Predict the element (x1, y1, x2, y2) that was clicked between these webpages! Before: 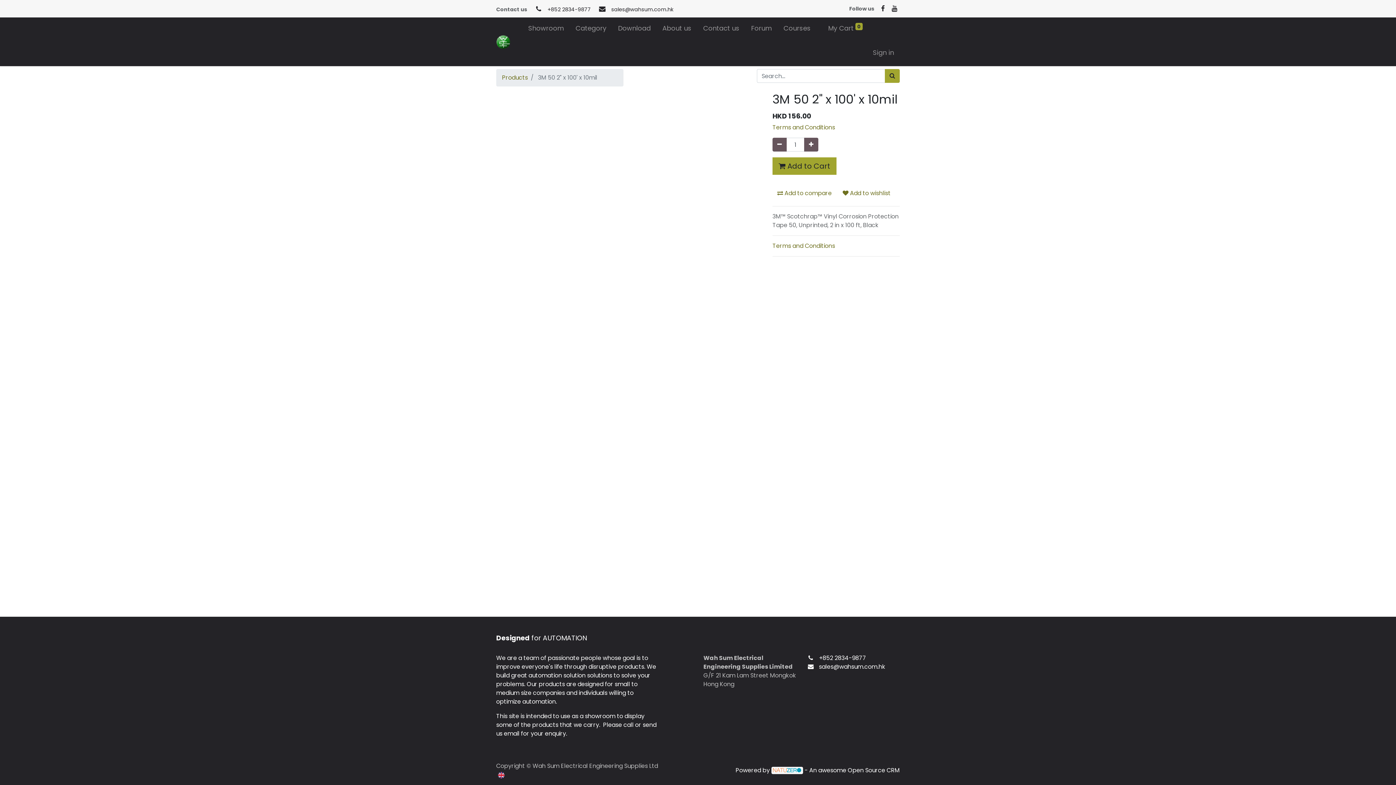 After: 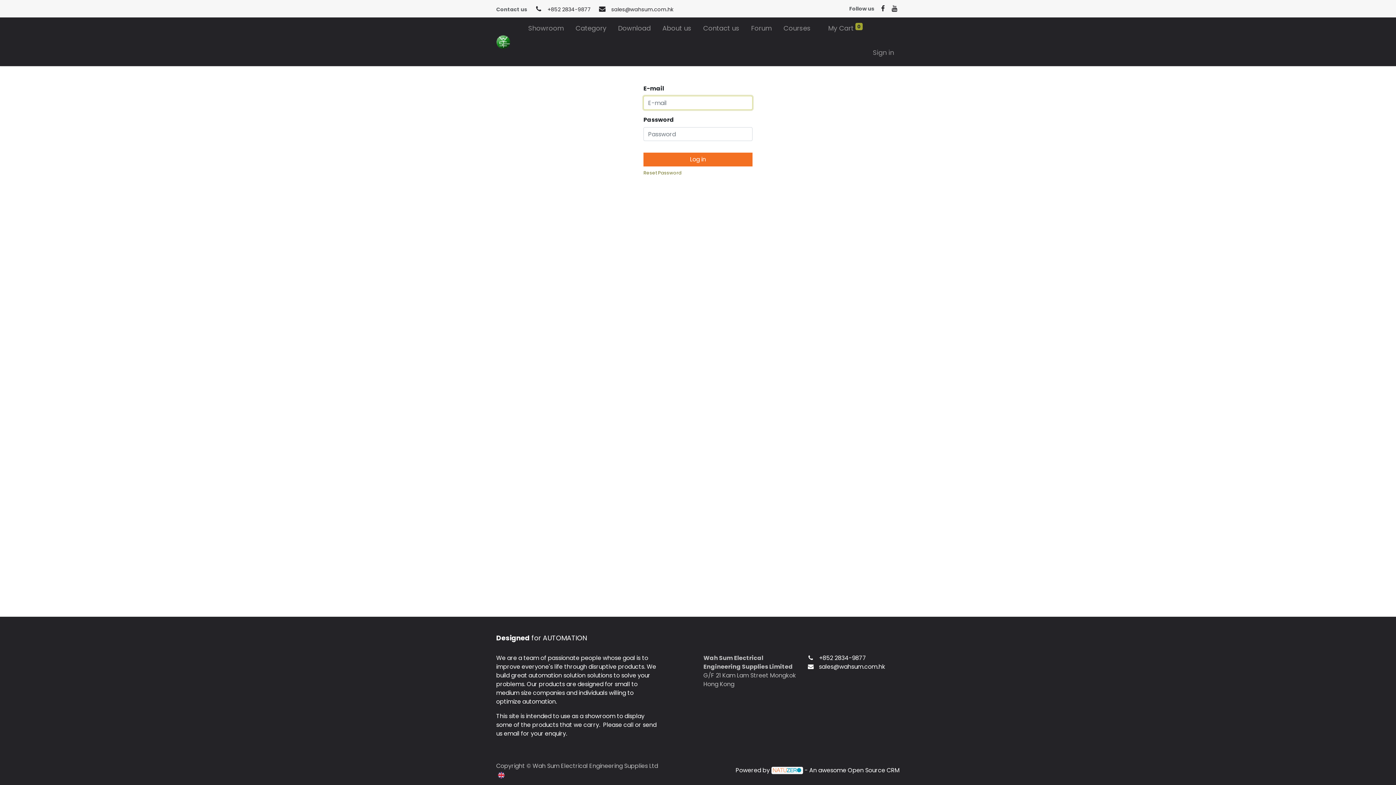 Action: bbox: (874, 17, 895, 41) label: Sign in